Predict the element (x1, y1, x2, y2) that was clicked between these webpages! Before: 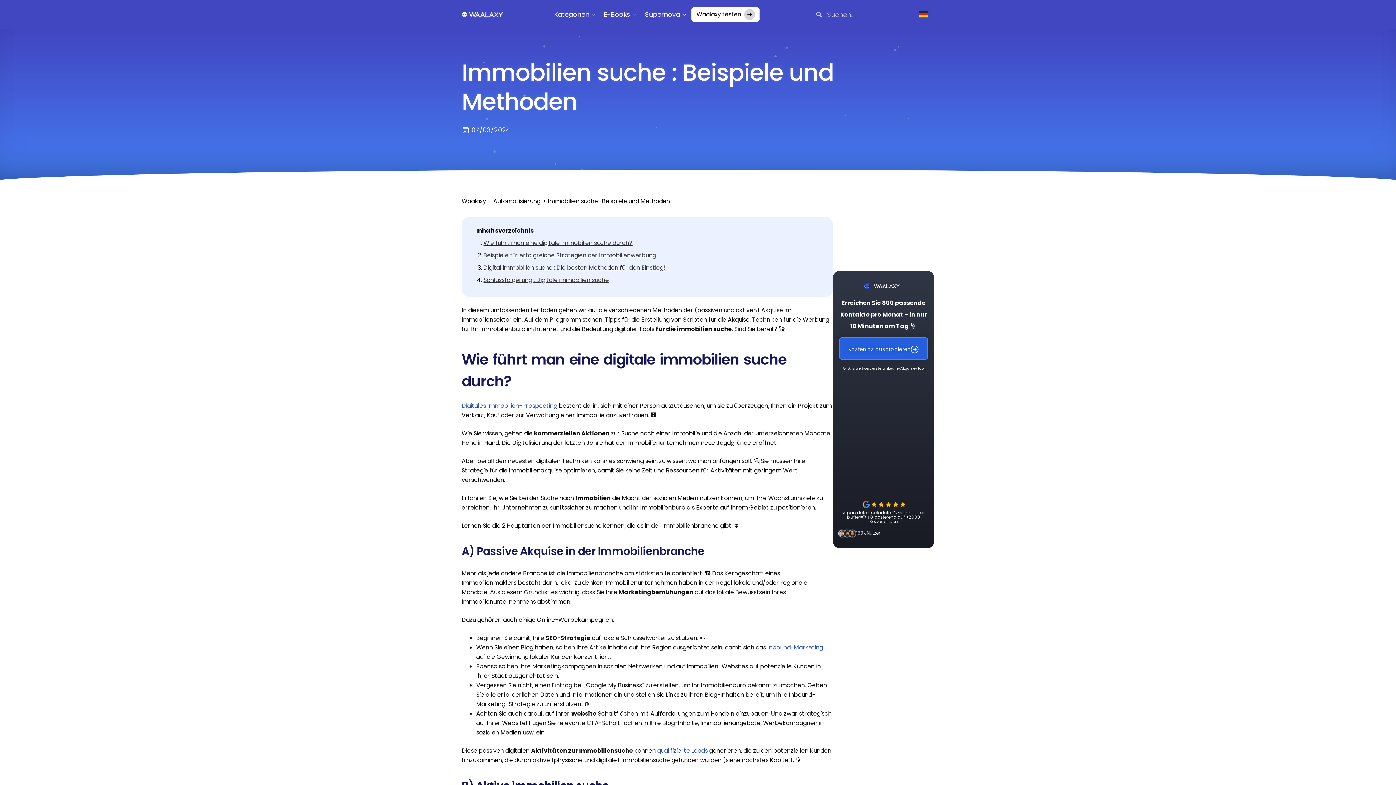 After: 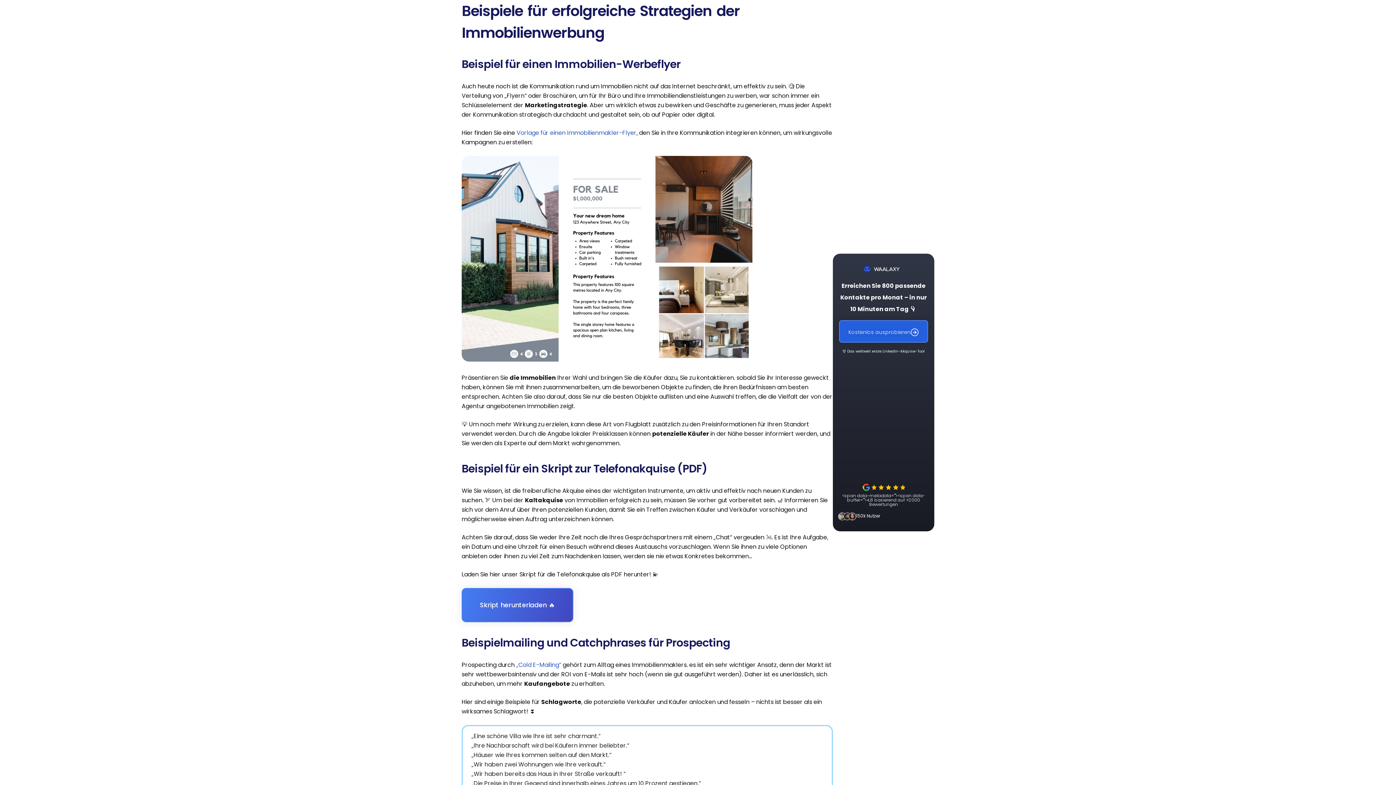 Action: label: Beispiele für erfolgreiche Strategien der Immobilienwerbung bbox: (483, 251, 656, 259)